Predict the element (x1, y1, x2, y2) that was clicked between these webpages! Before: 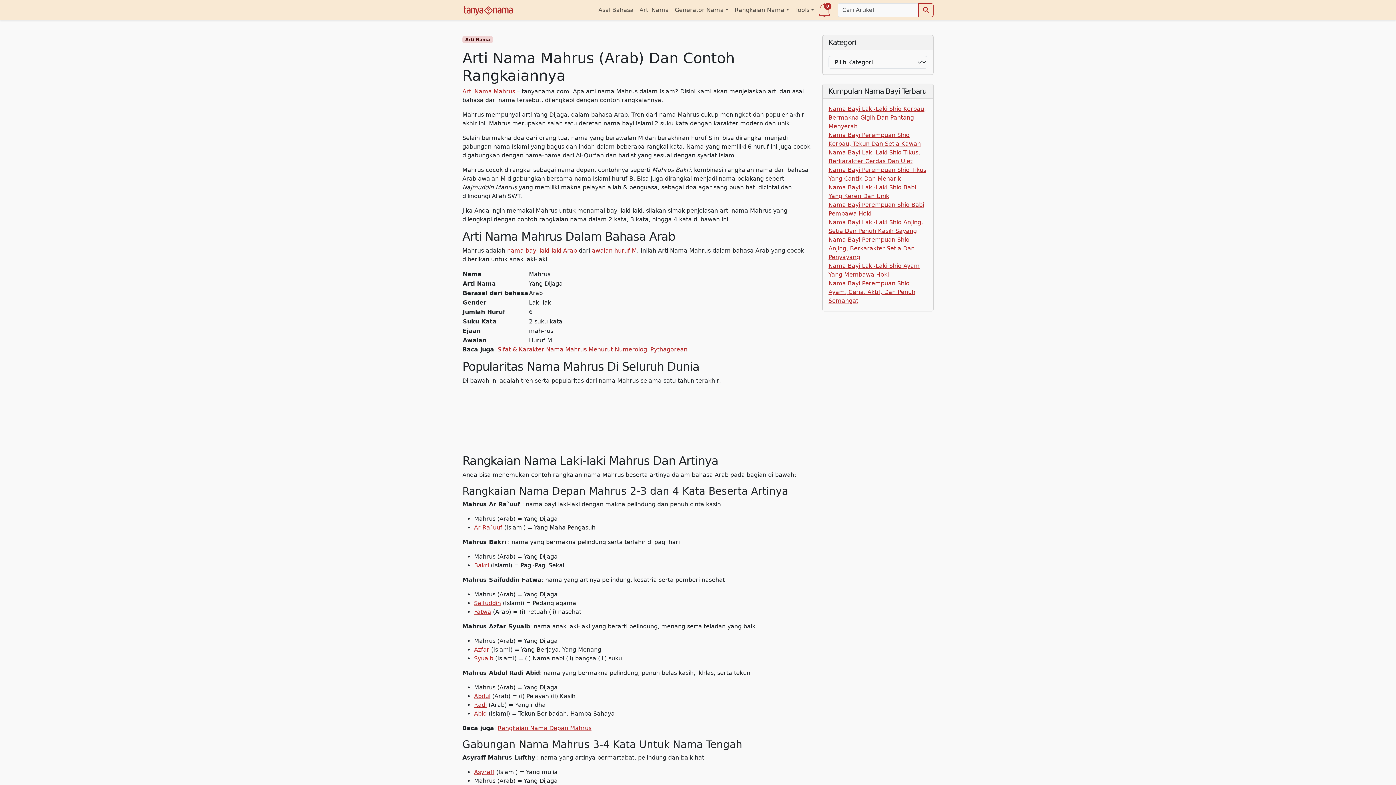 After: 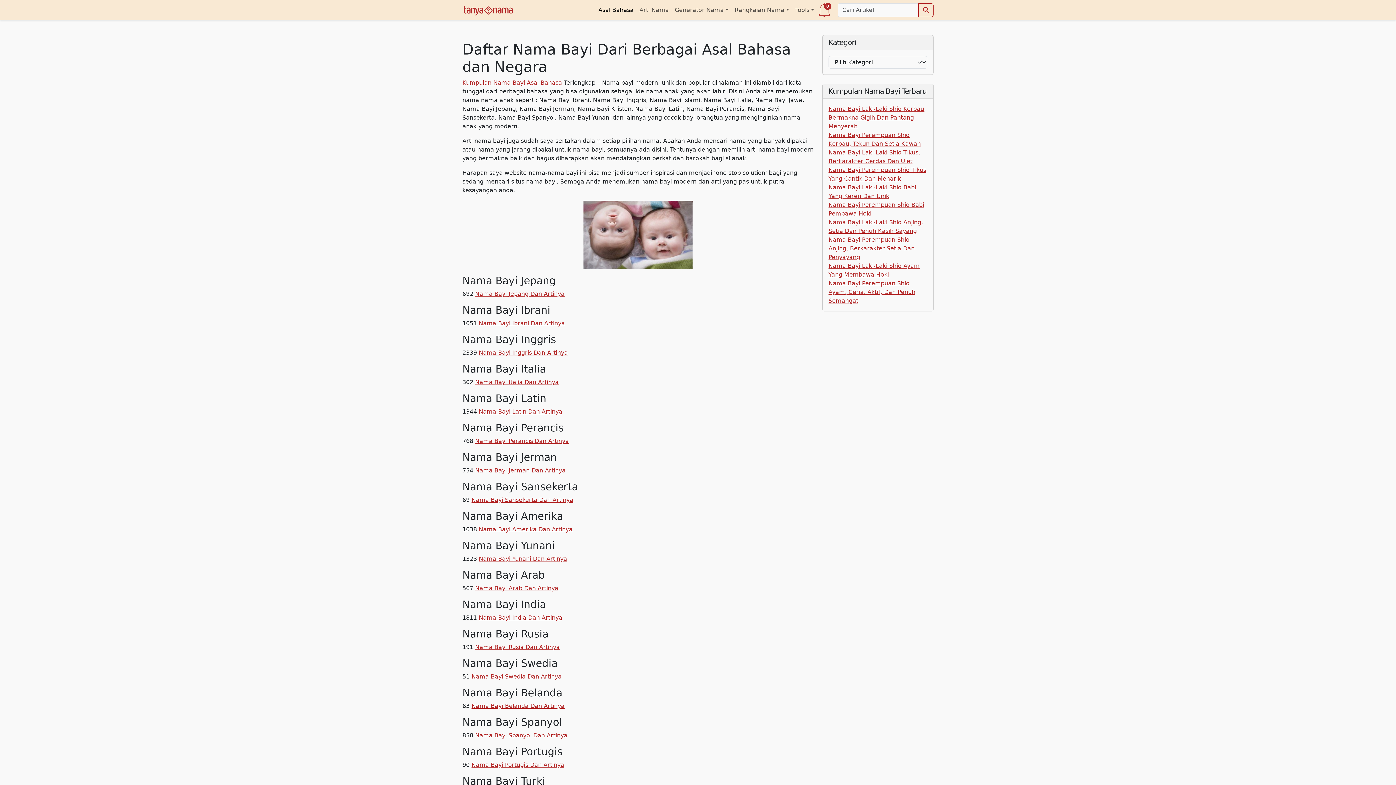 Action: label: Asal Bahasa bbox: (595, 2, 636, 17)